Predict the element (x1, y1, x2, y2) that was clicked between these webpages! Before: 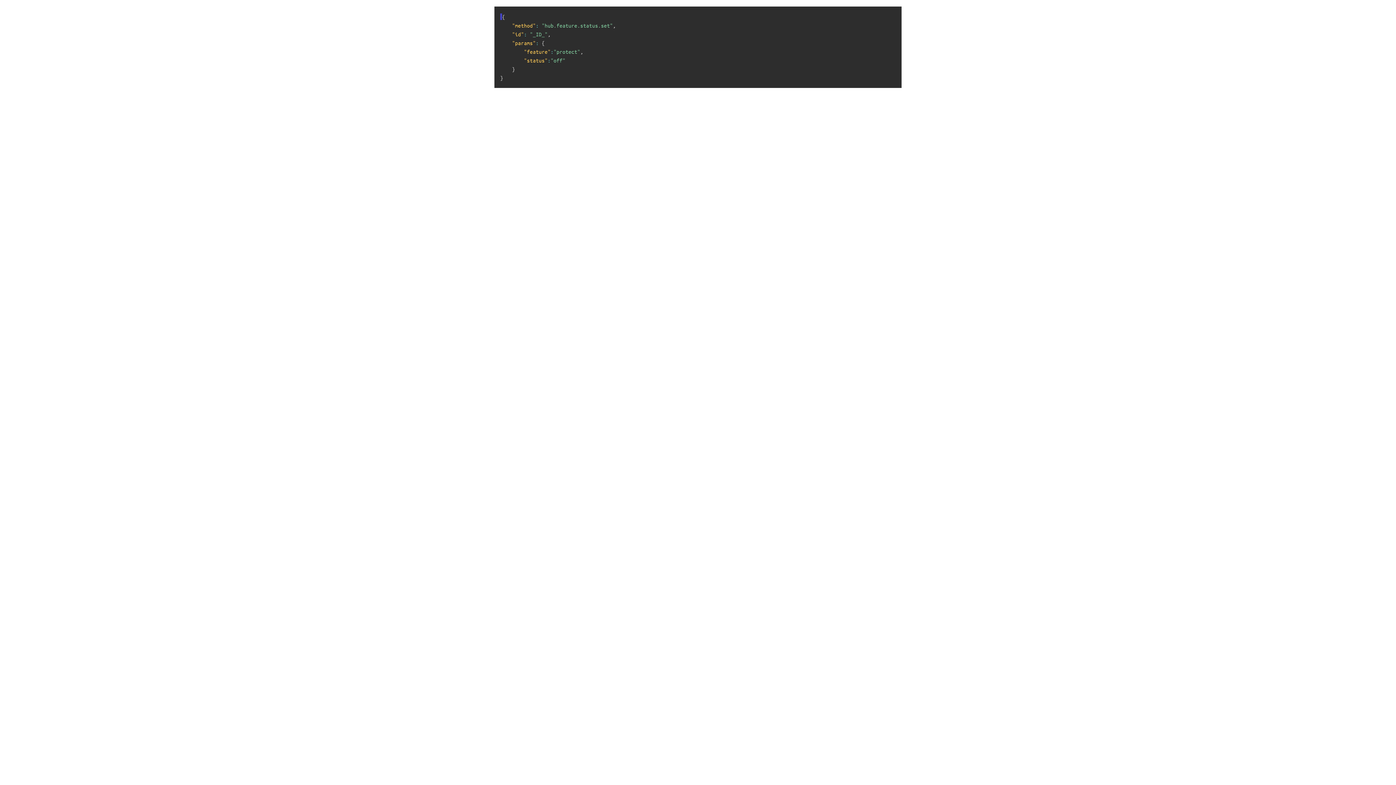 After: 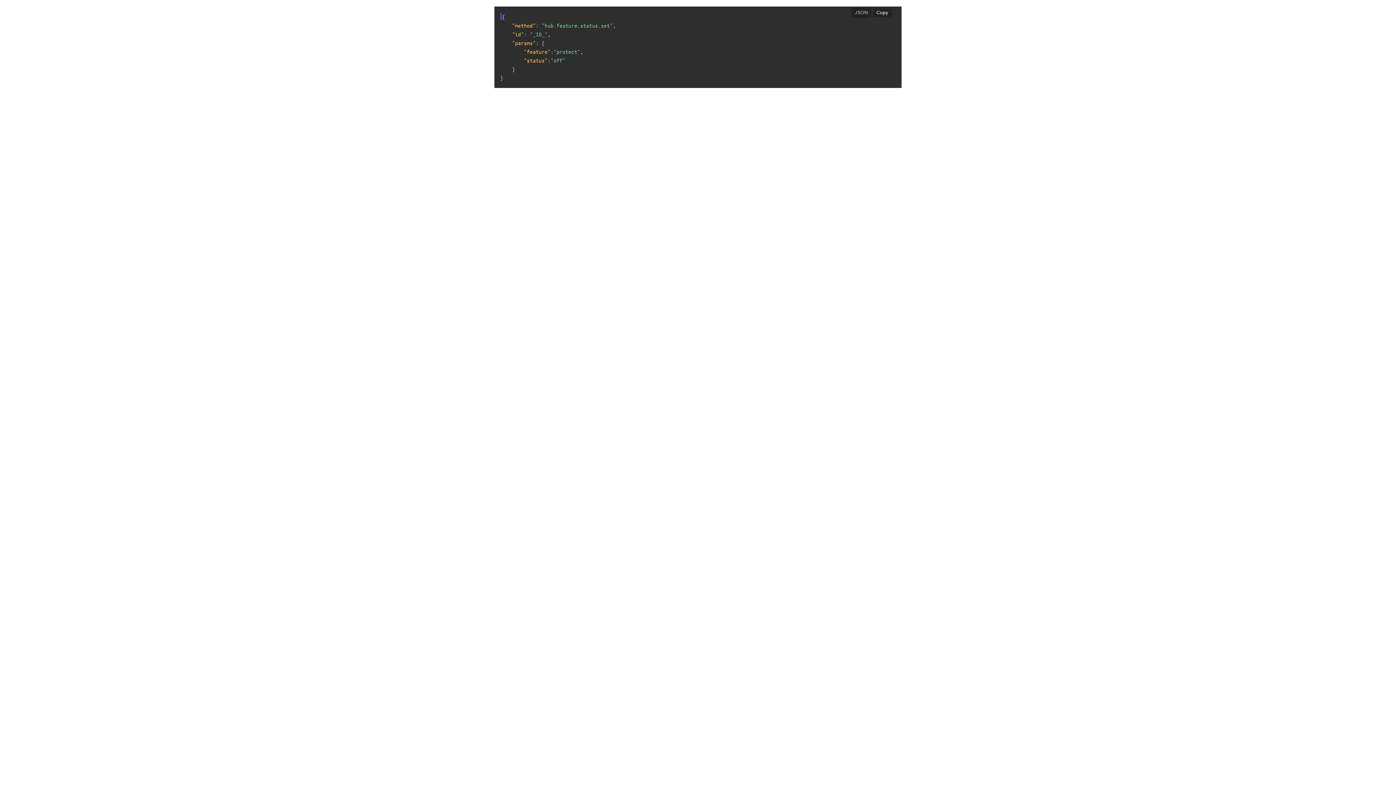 Action: bbox: (873, 8, 892, 16) label: Copy